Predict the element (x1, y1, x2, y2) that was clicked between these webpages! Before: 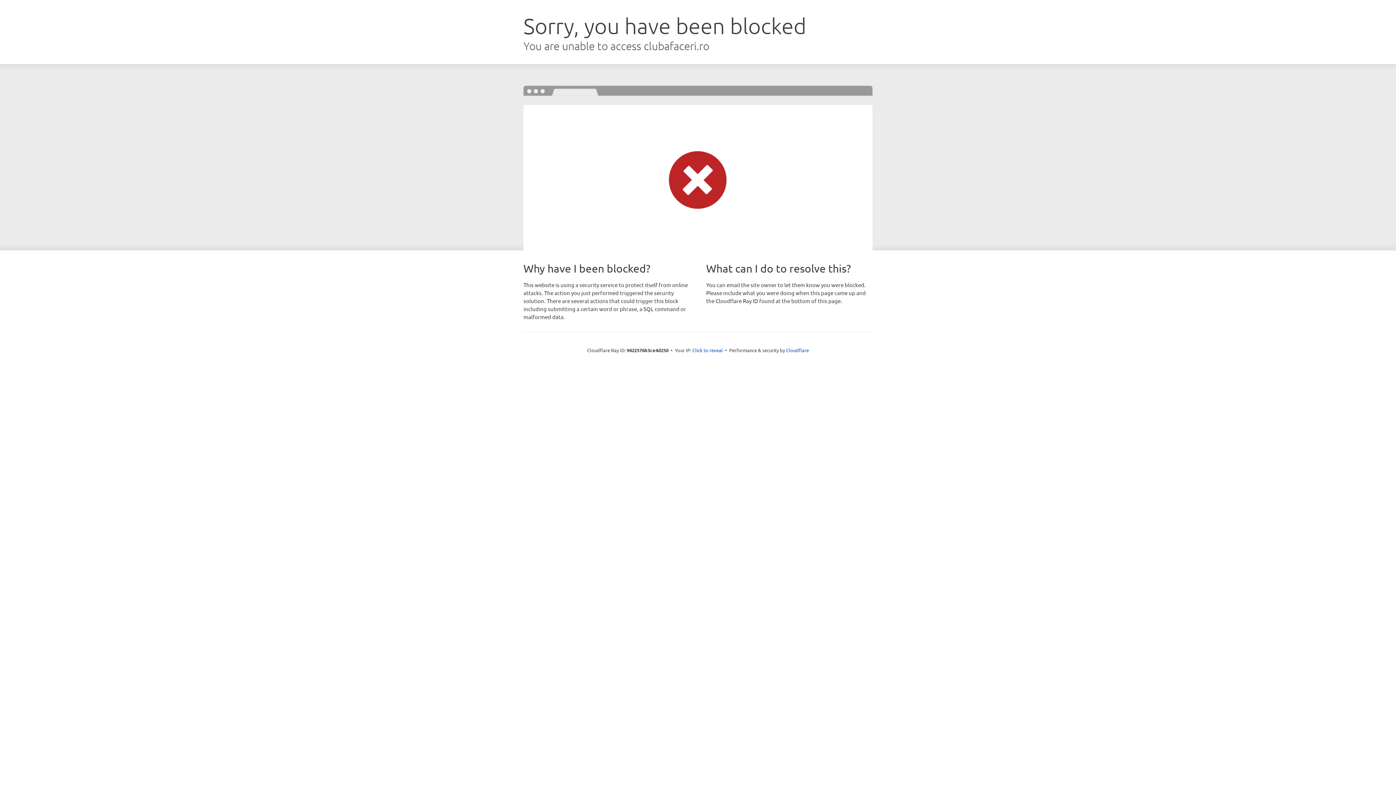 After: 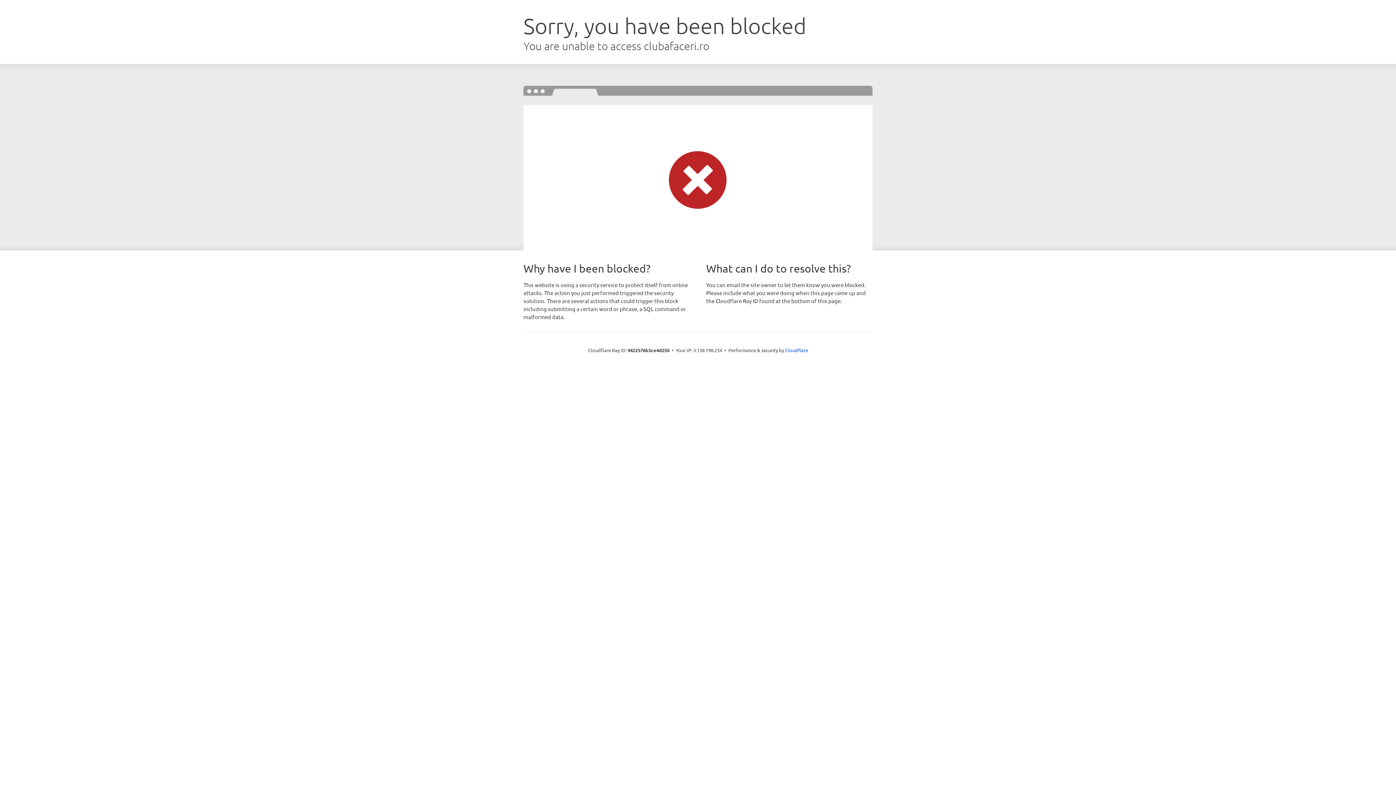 Action: label: Click to reveal bbox: (692, 346, 723, 353)